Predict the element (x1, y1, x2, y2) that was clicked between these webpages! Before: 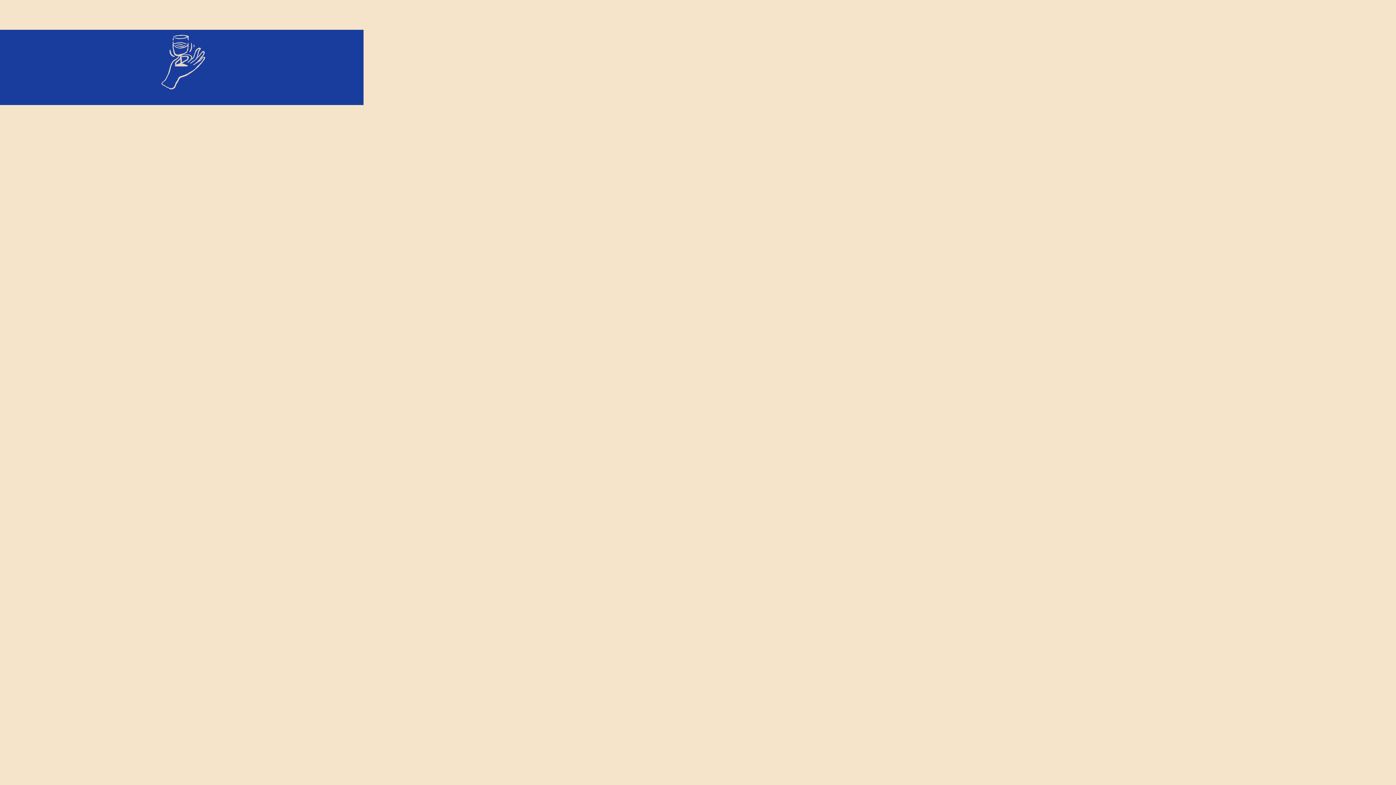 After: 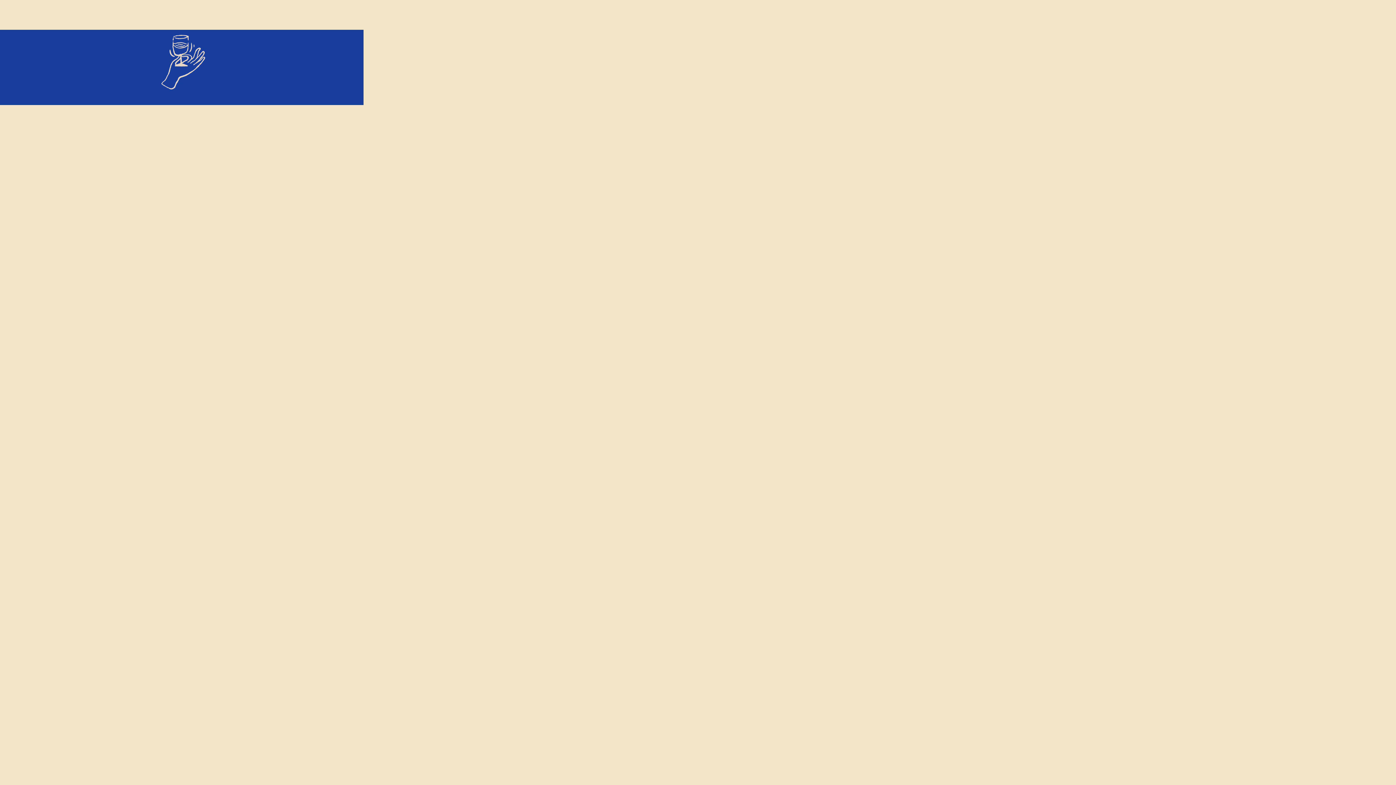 Action: label: EN bbox: (40, 13, 55, 29)